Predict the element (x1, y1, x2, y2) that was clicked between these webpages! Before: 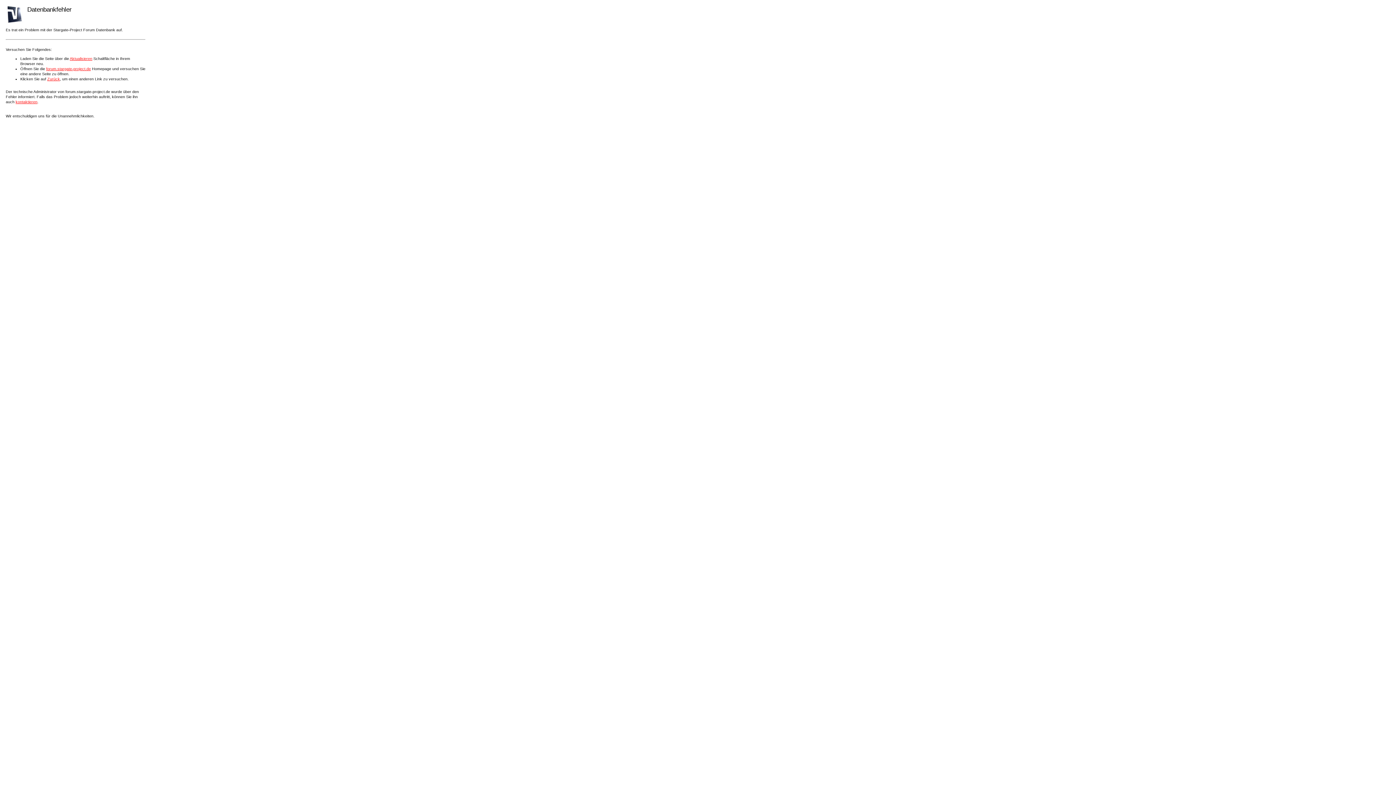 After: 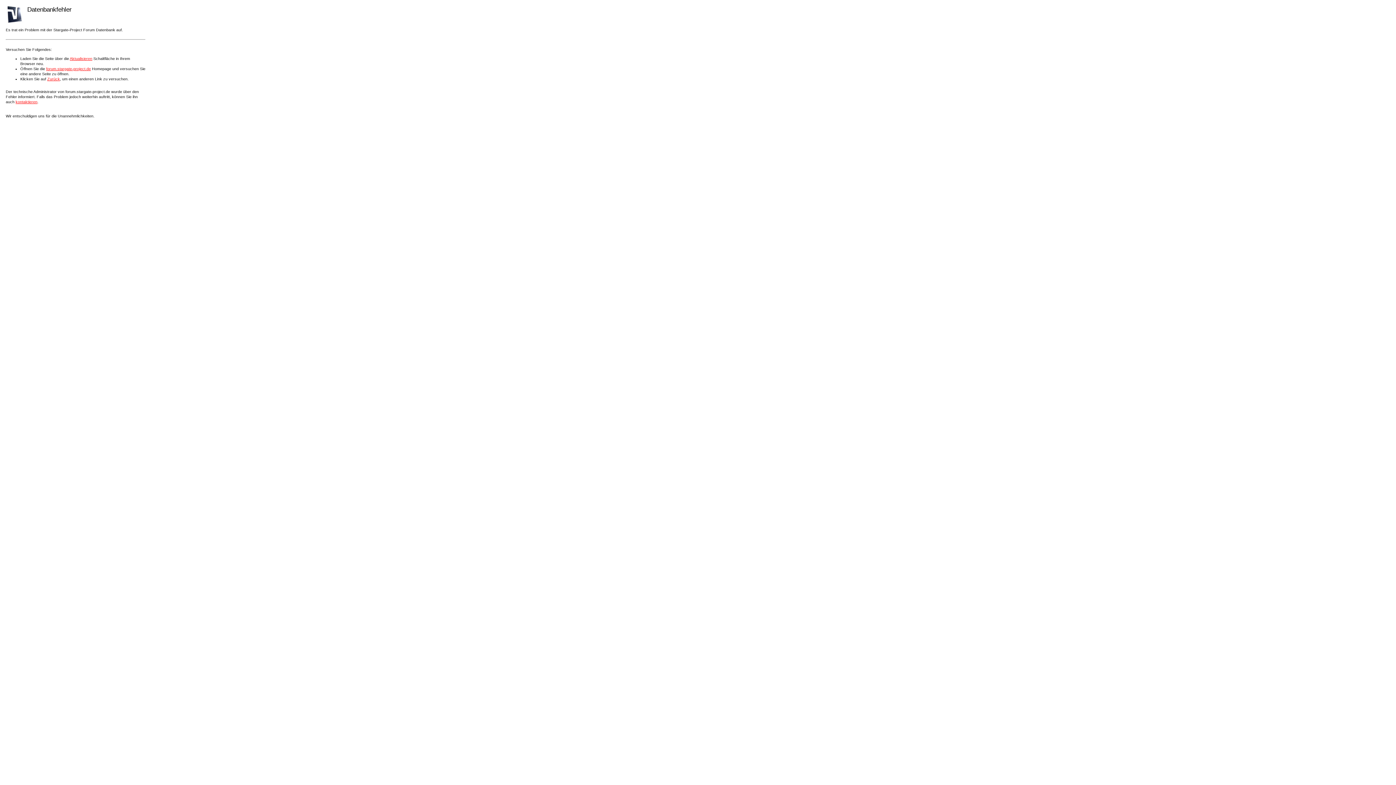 Action: bbox: (15, 99, 37, 104) label: kontaktieren